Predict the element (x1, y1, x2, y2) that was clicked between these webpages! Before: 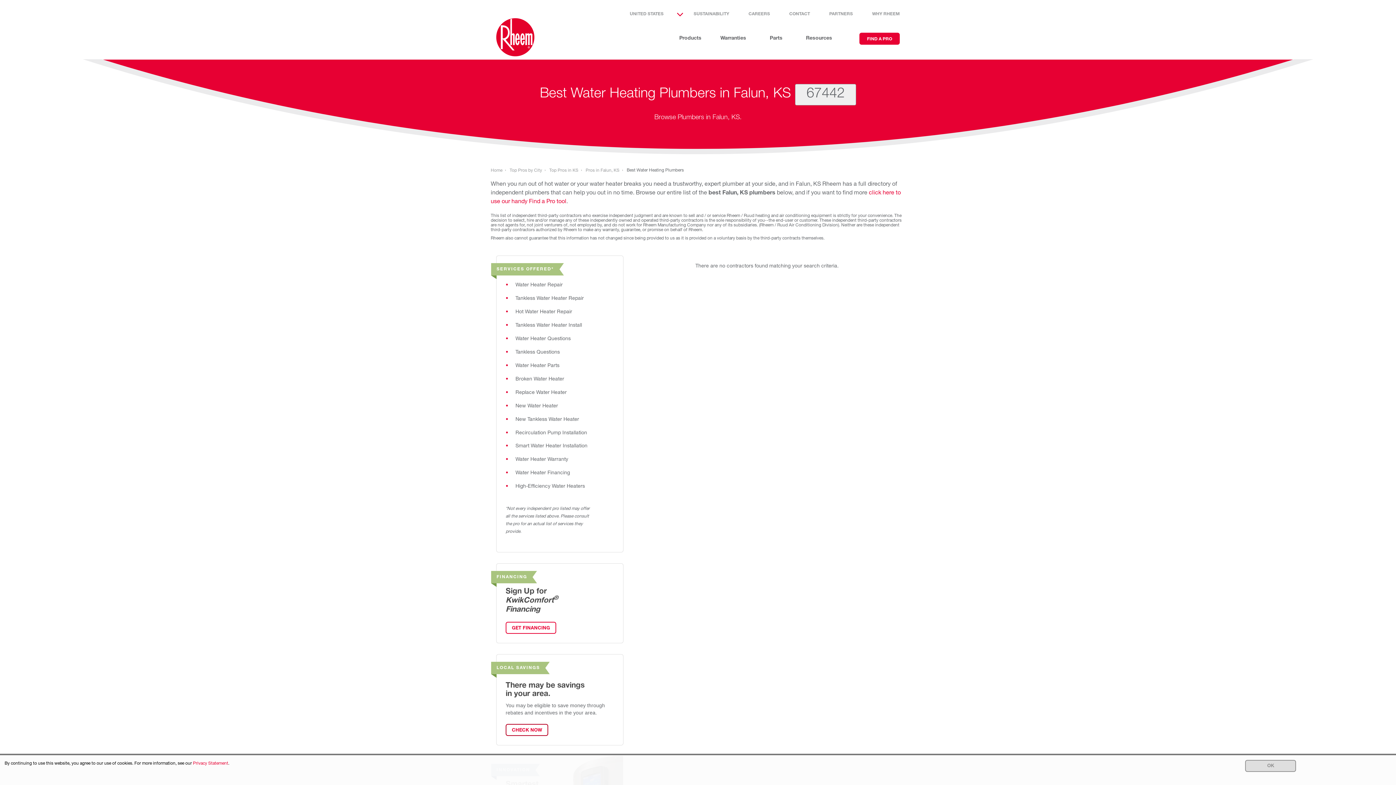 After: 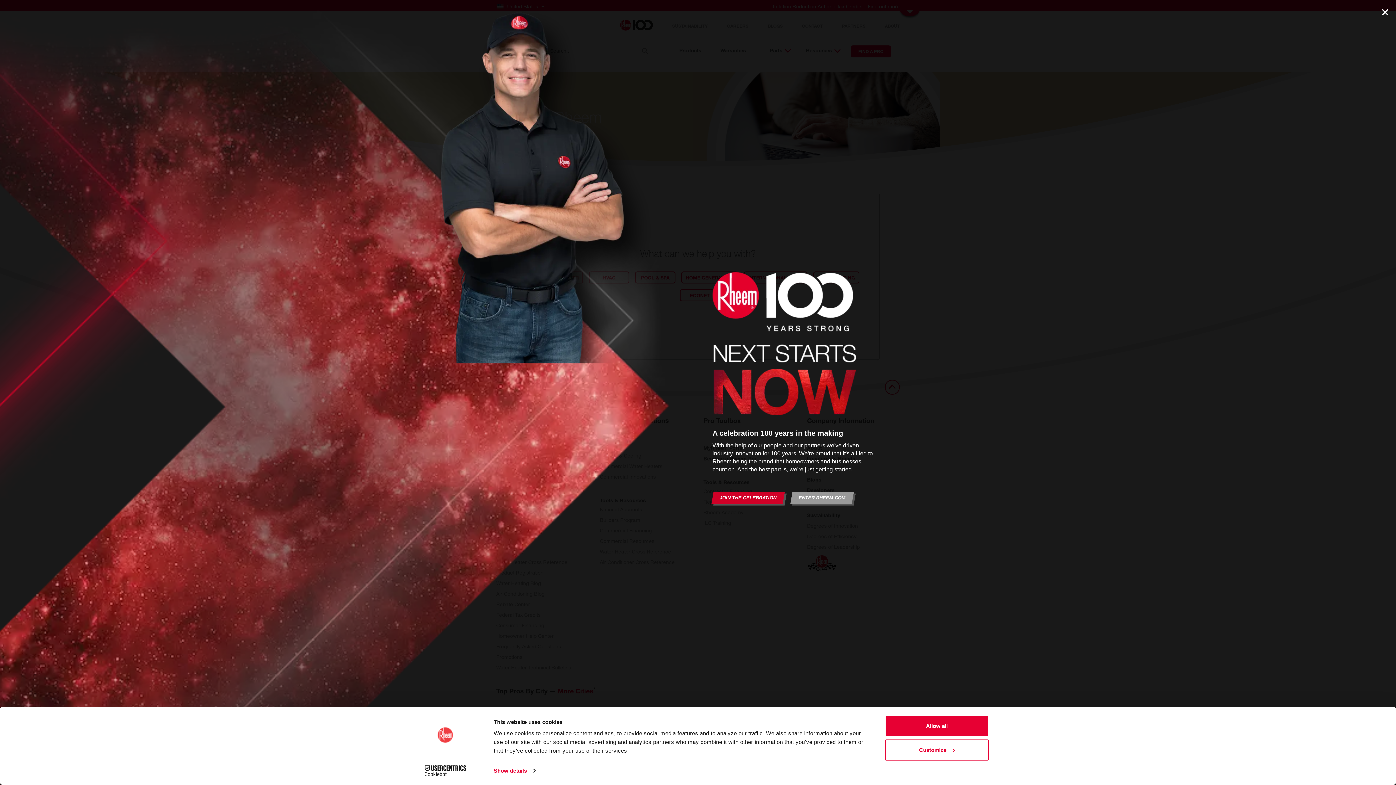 Action: bbox: (780, 3, 819, 18) label: CONTACT